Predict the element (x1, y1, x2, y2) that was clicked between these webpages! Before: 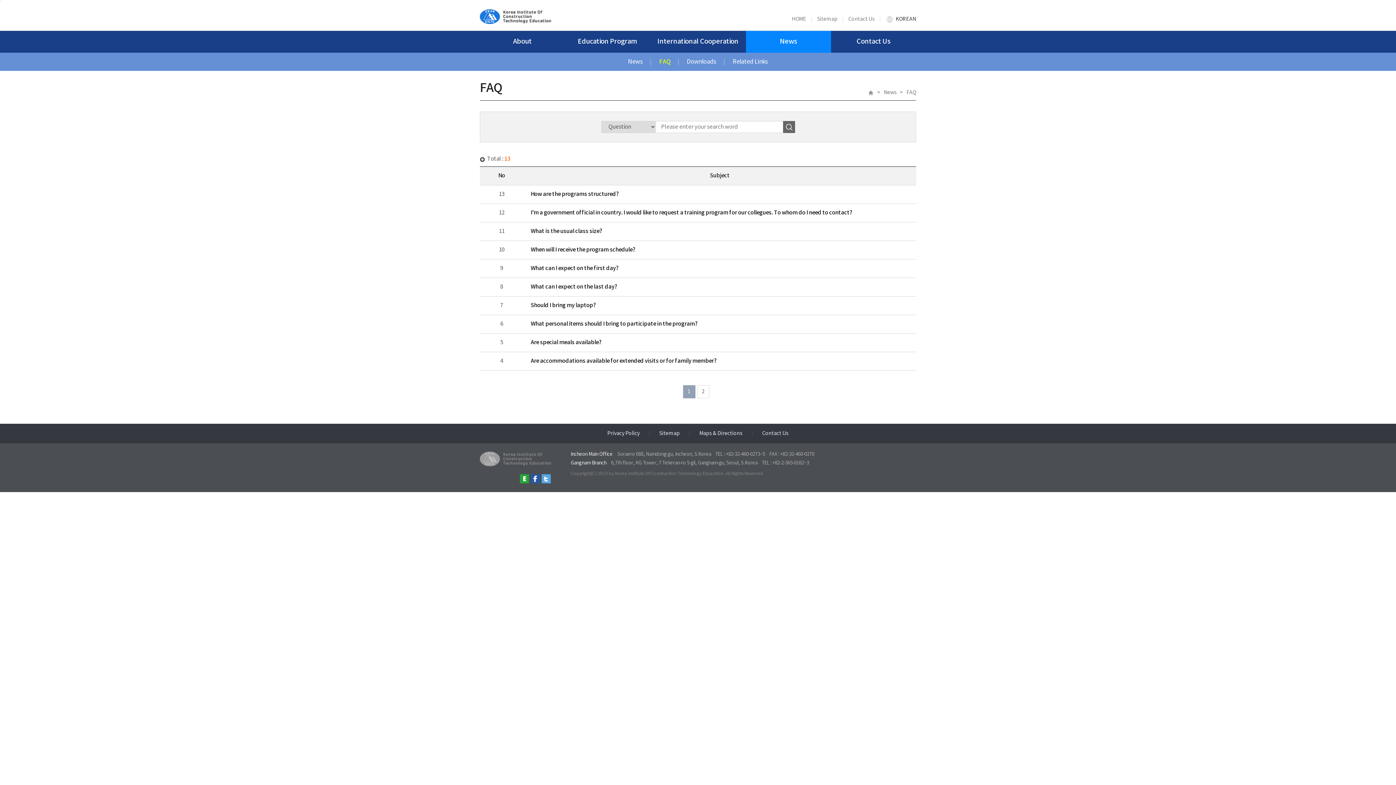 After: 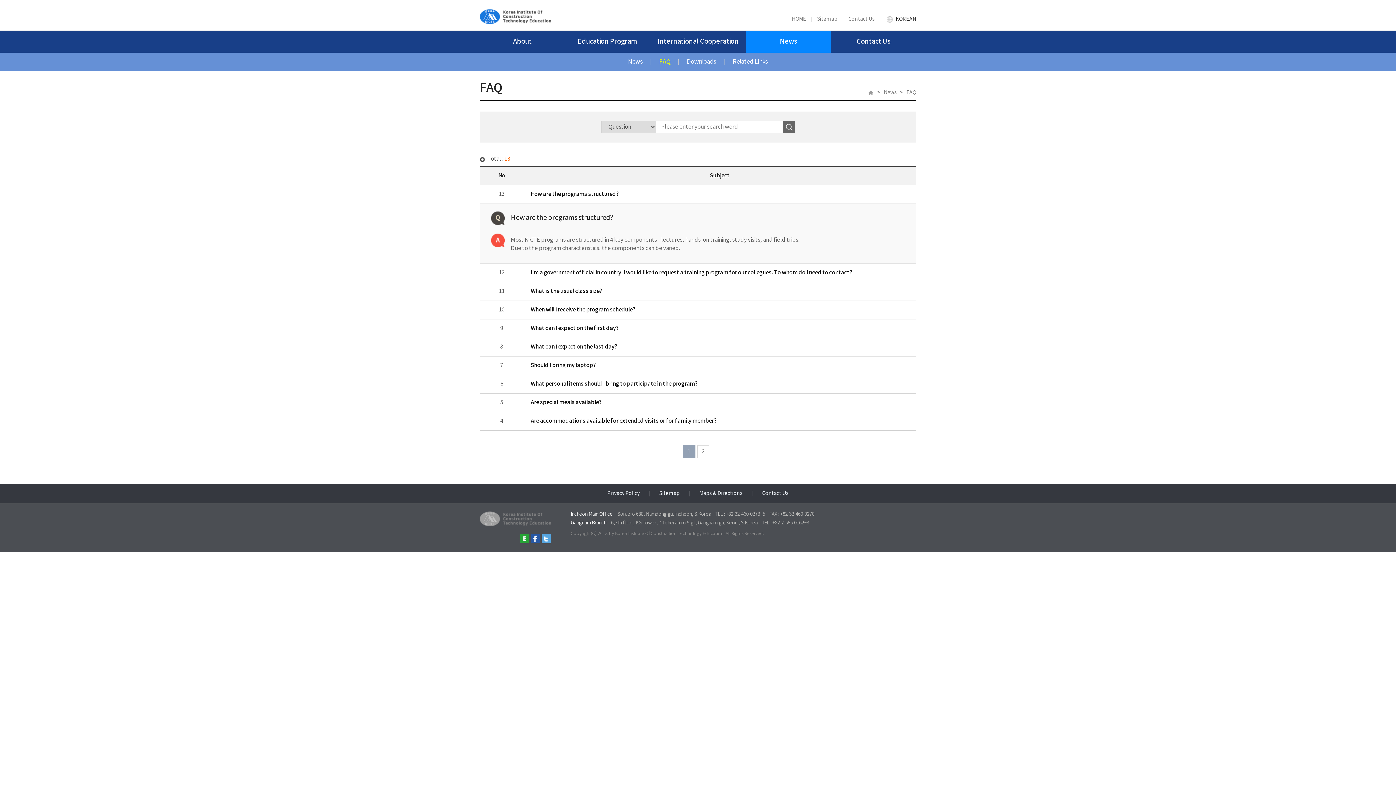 Action: label: How are the programs structured? bbox: (530, 191, 618, 197)